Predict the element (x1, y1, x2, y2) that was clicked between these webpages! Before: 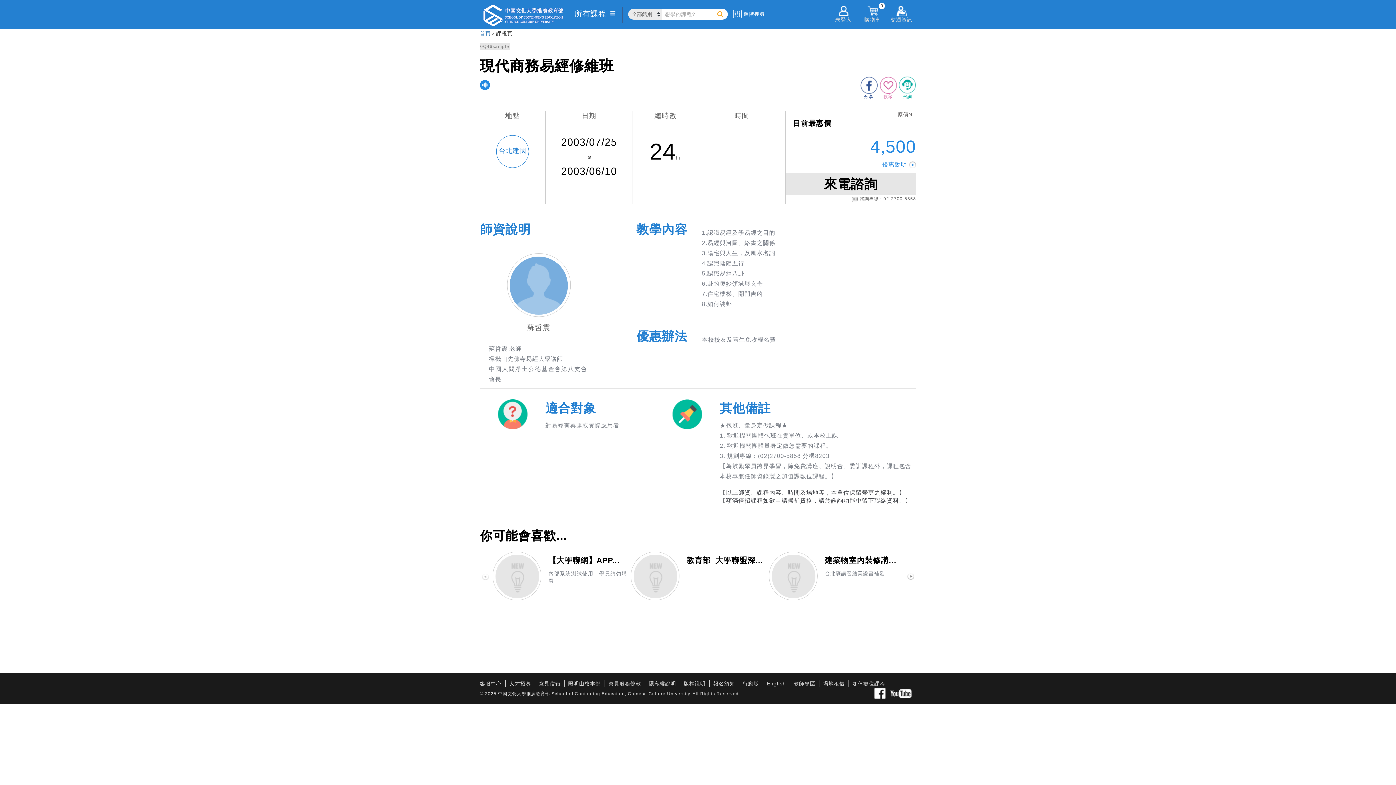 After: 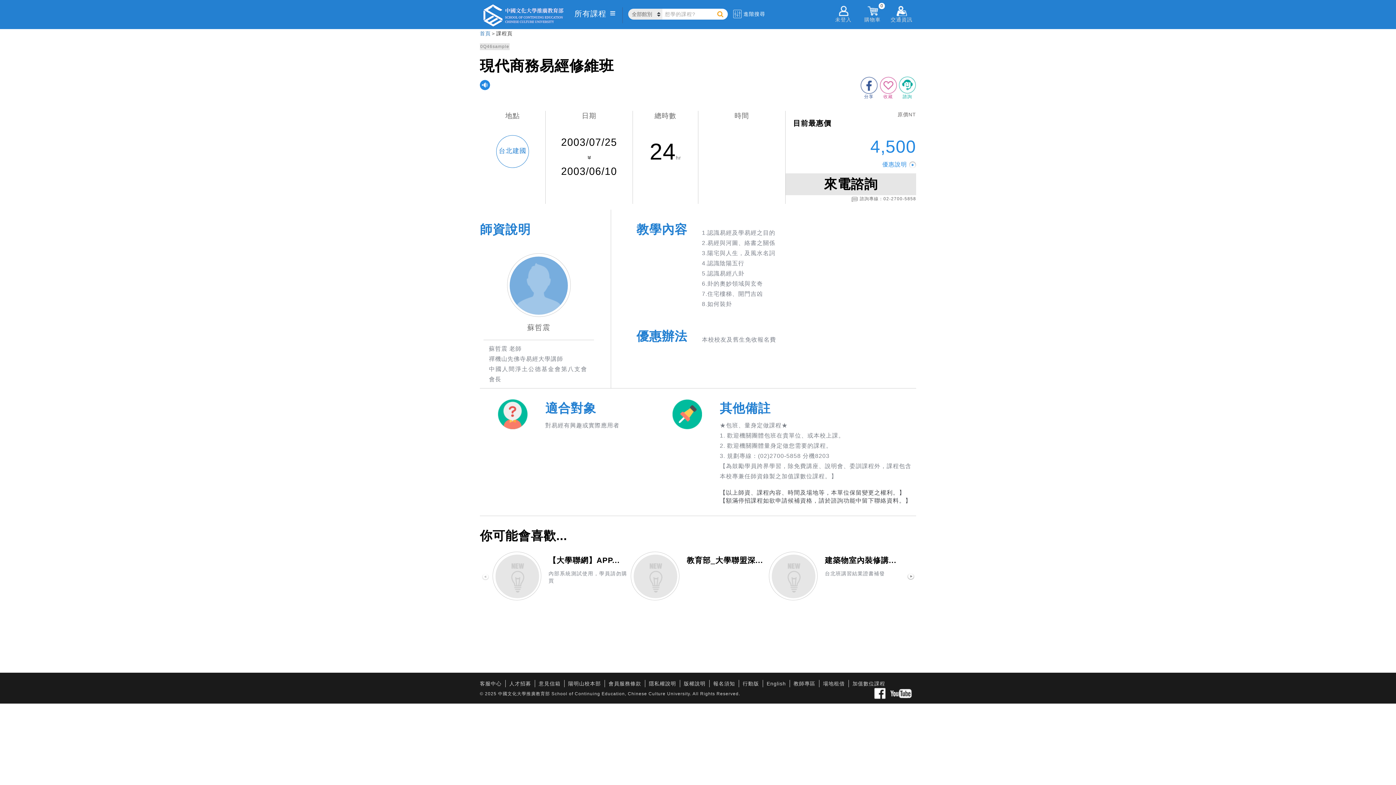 Action: bbox: (889, 687, 912, 700)